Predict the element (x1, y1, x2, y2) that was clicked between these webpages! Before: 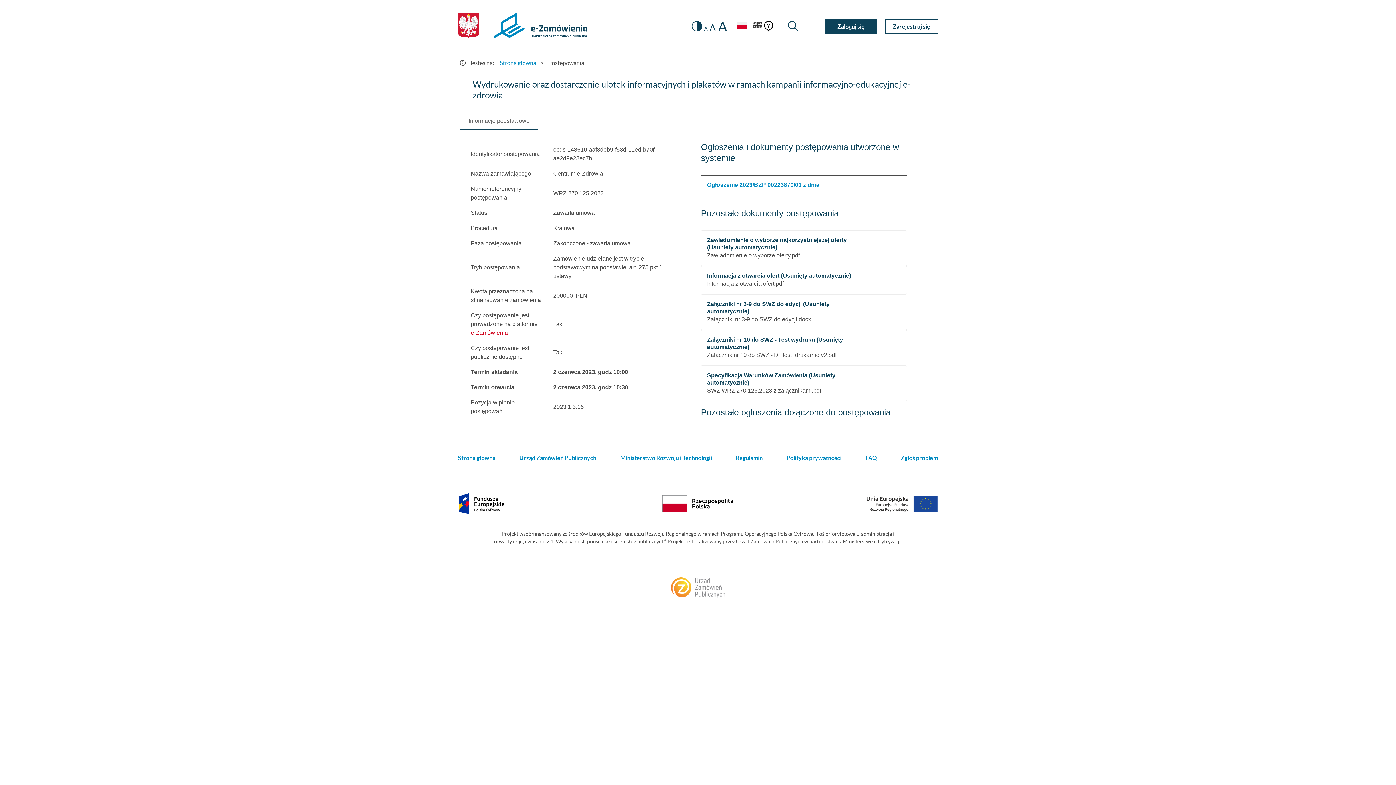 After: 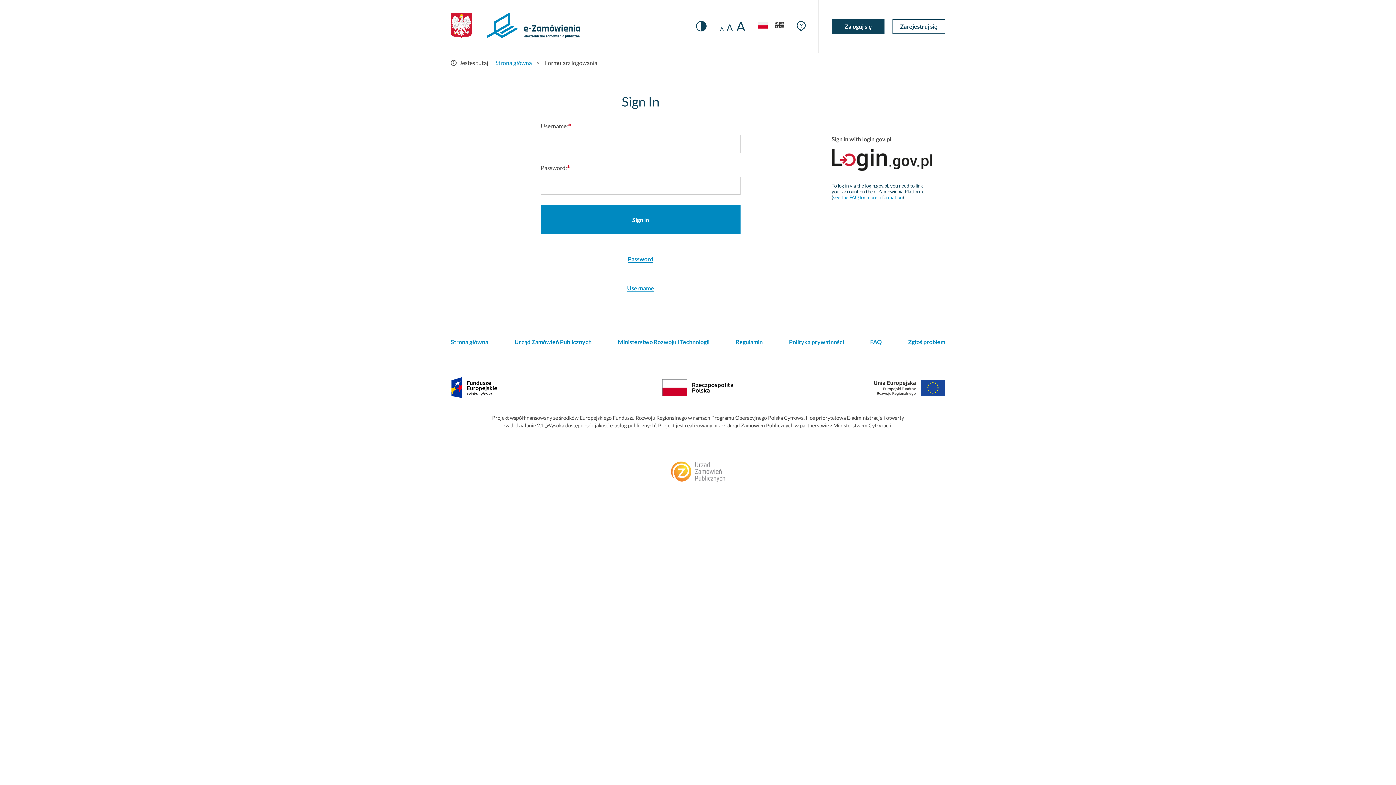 Action: label: Zaloguj się bbox: (824, 19, 877, 33)